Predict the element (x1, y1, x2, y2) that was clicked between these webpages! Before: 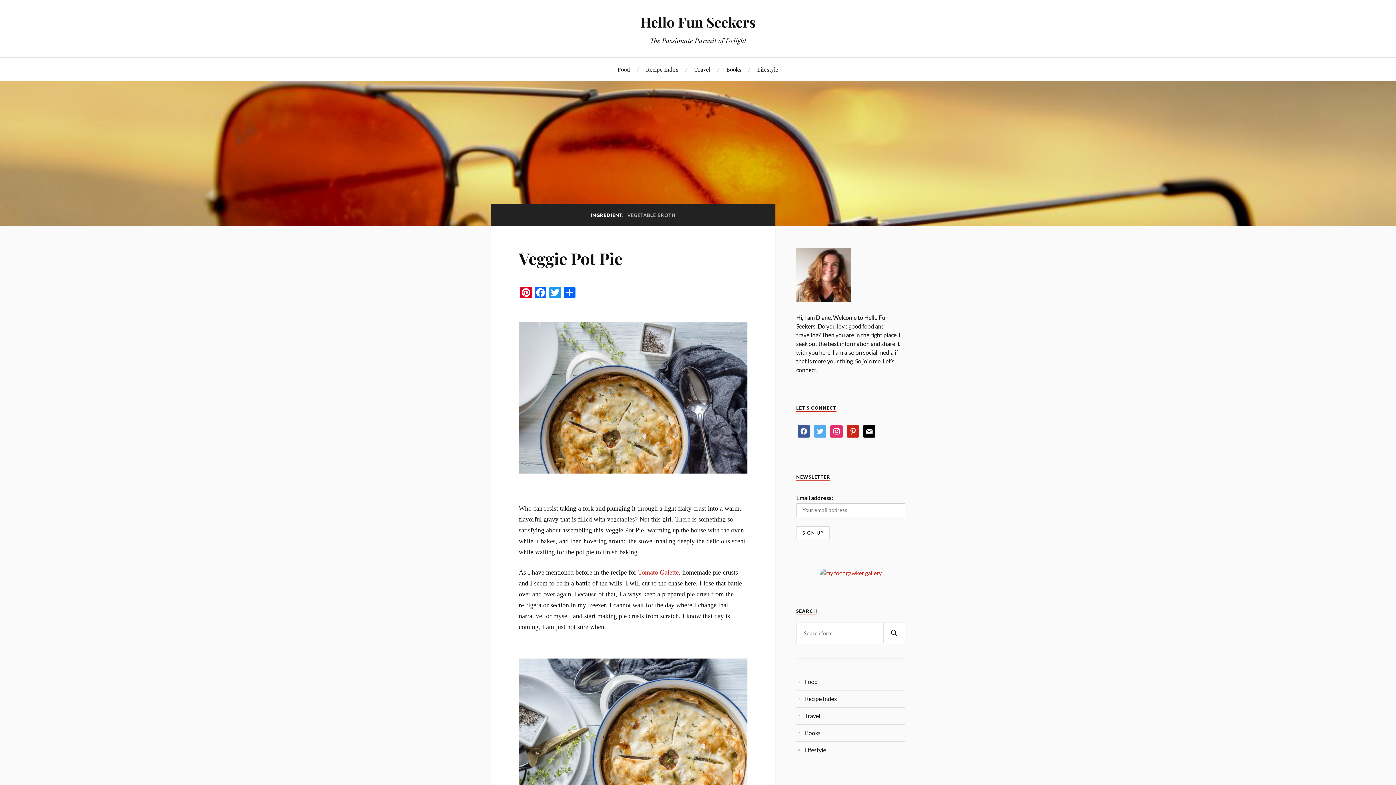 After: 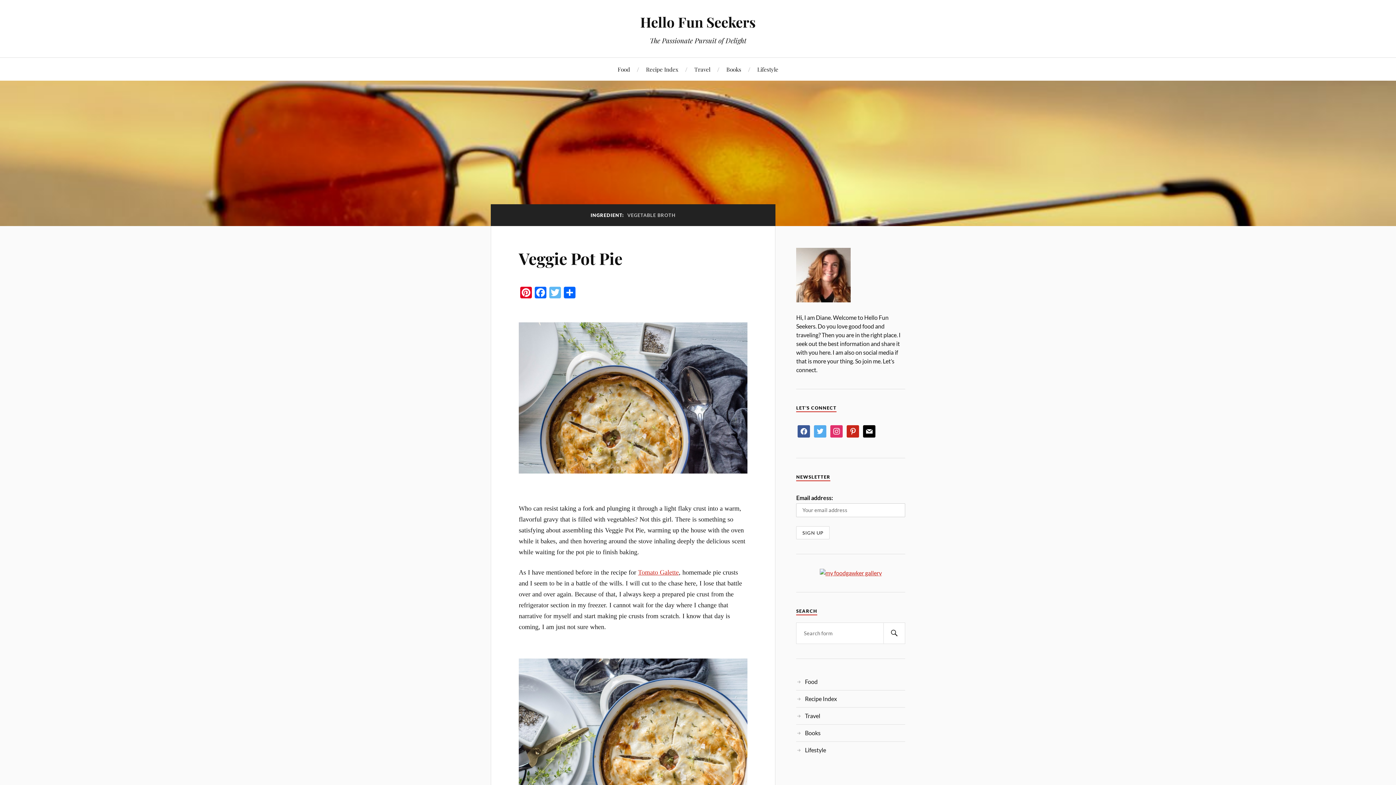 Action: label: Twitter bbox: (548, 286, 562, 300)